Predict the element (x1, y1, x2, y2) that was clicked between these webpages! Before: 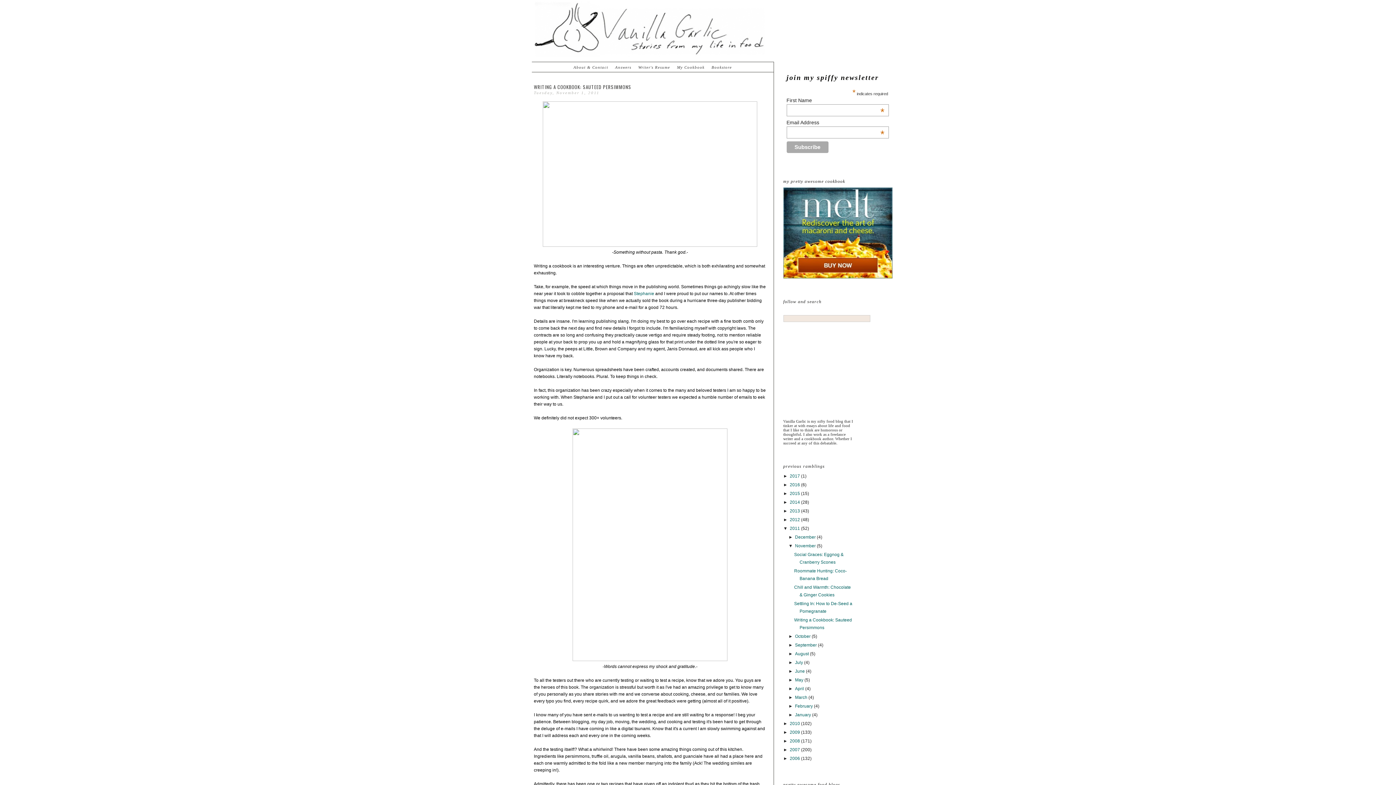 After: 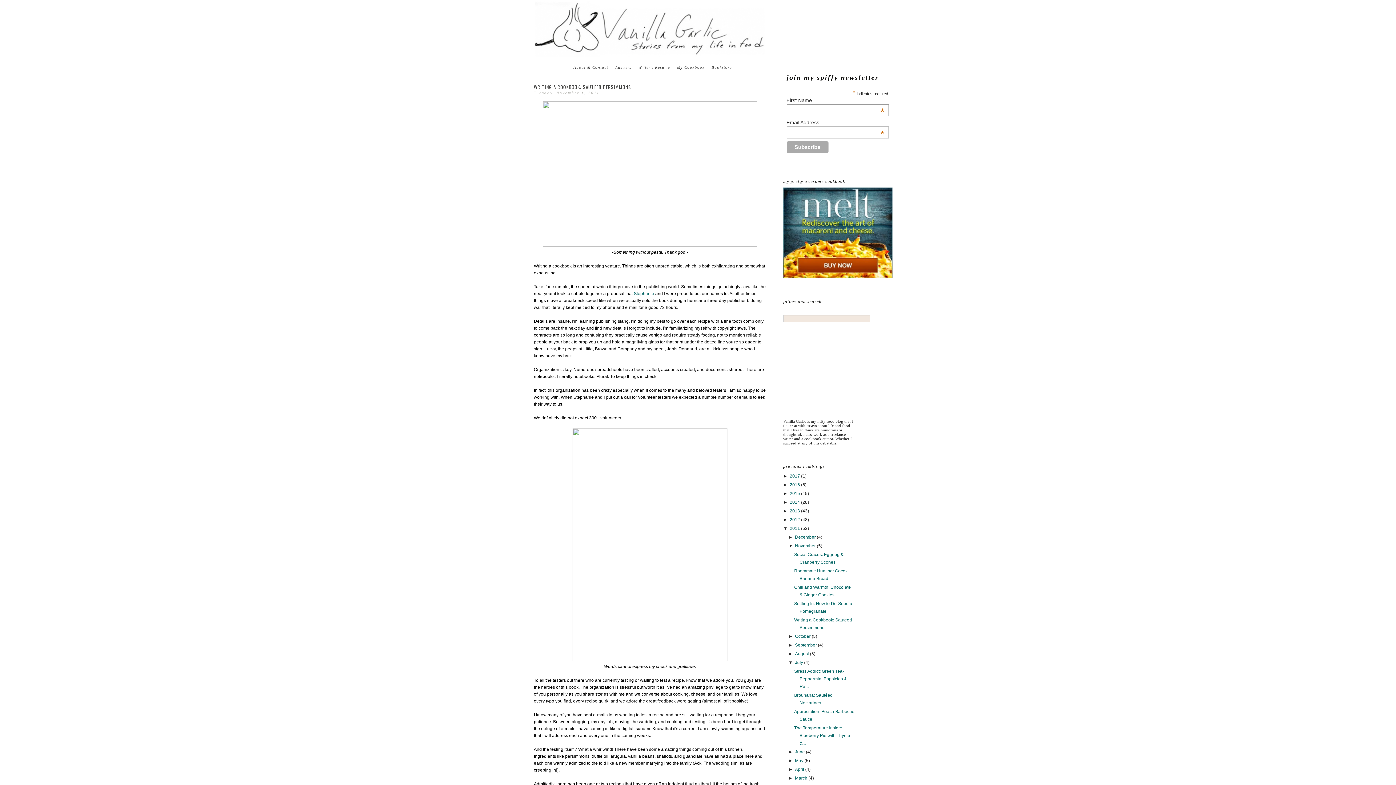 Action: label: ►   bbox: (788, 660, 795, 665)